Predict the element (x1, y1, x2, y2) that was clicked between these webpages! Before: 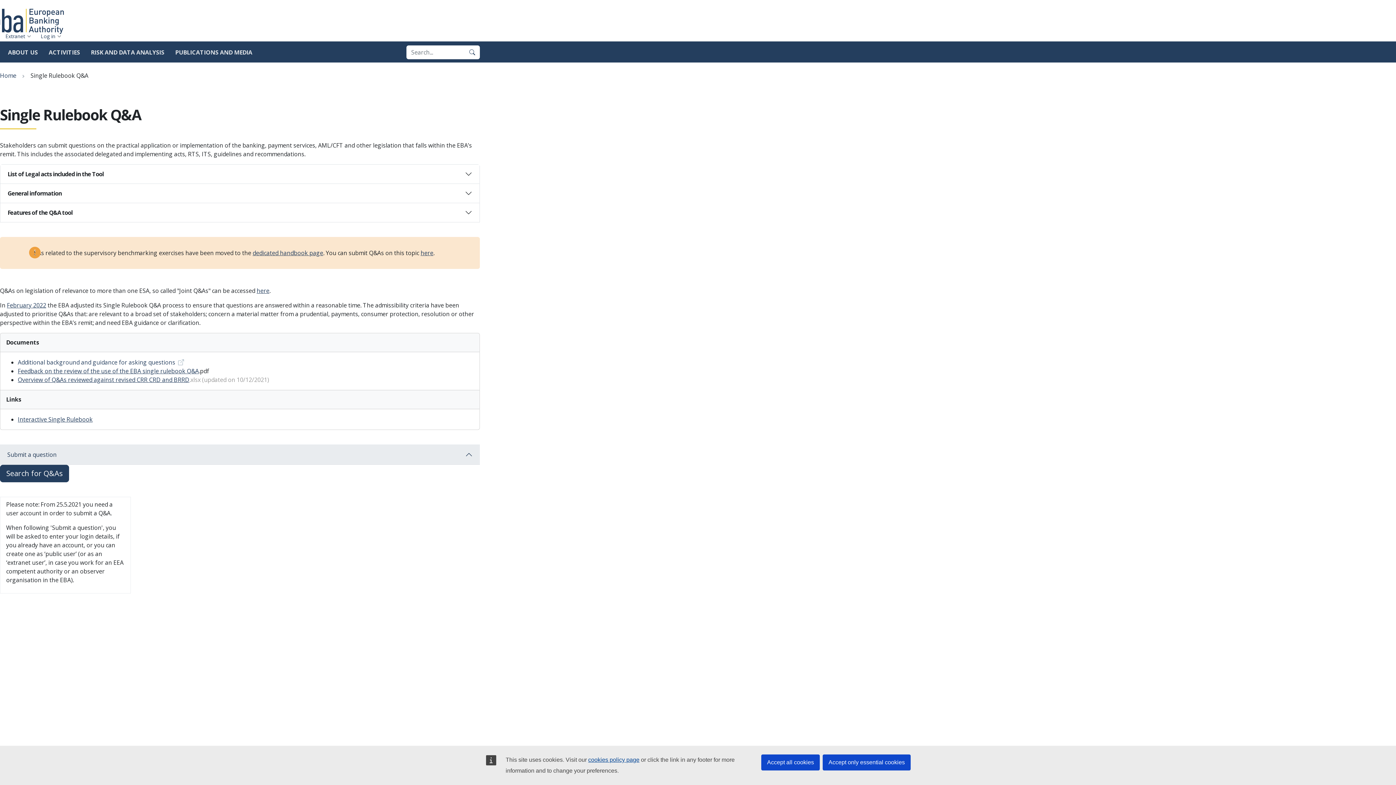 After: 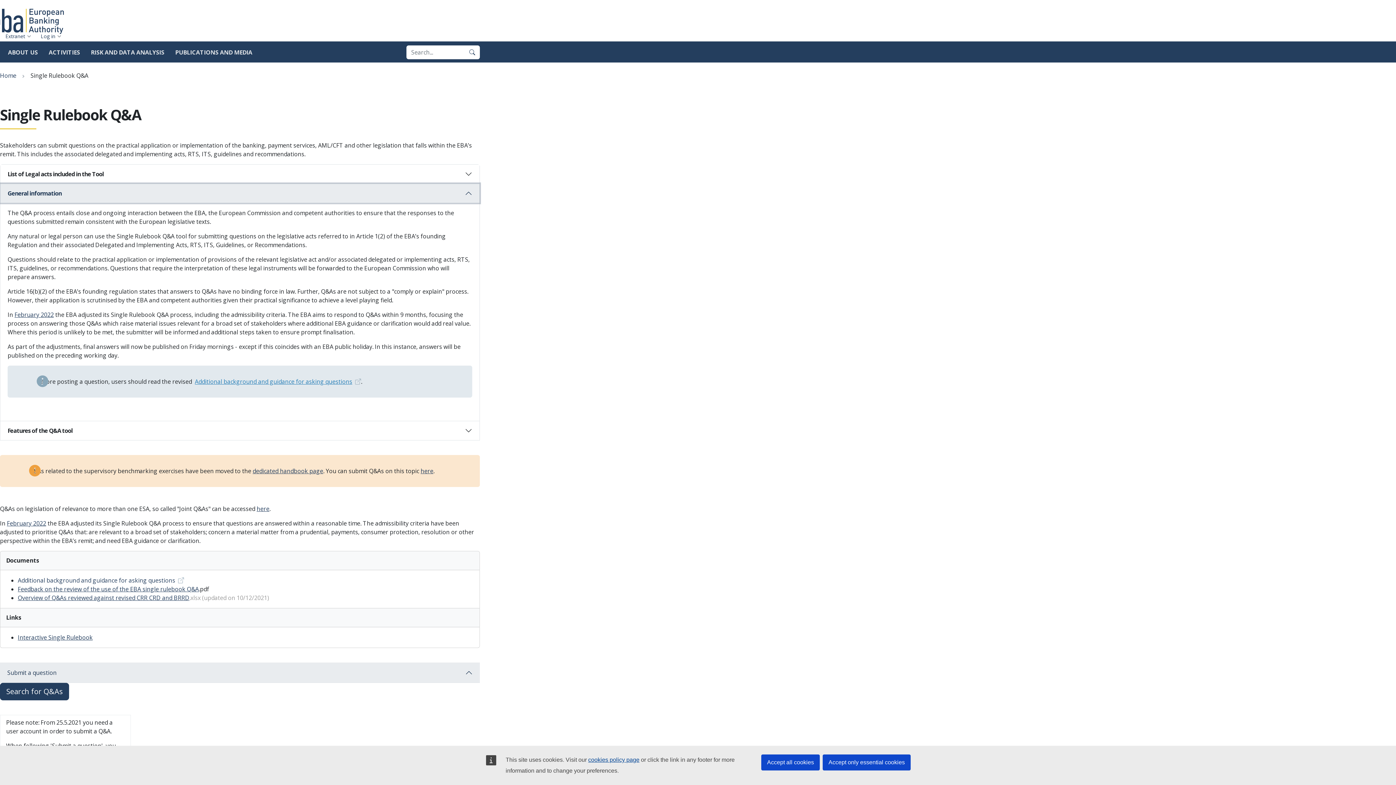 Action: bbox: (0, 184, 479, 202) label: General information